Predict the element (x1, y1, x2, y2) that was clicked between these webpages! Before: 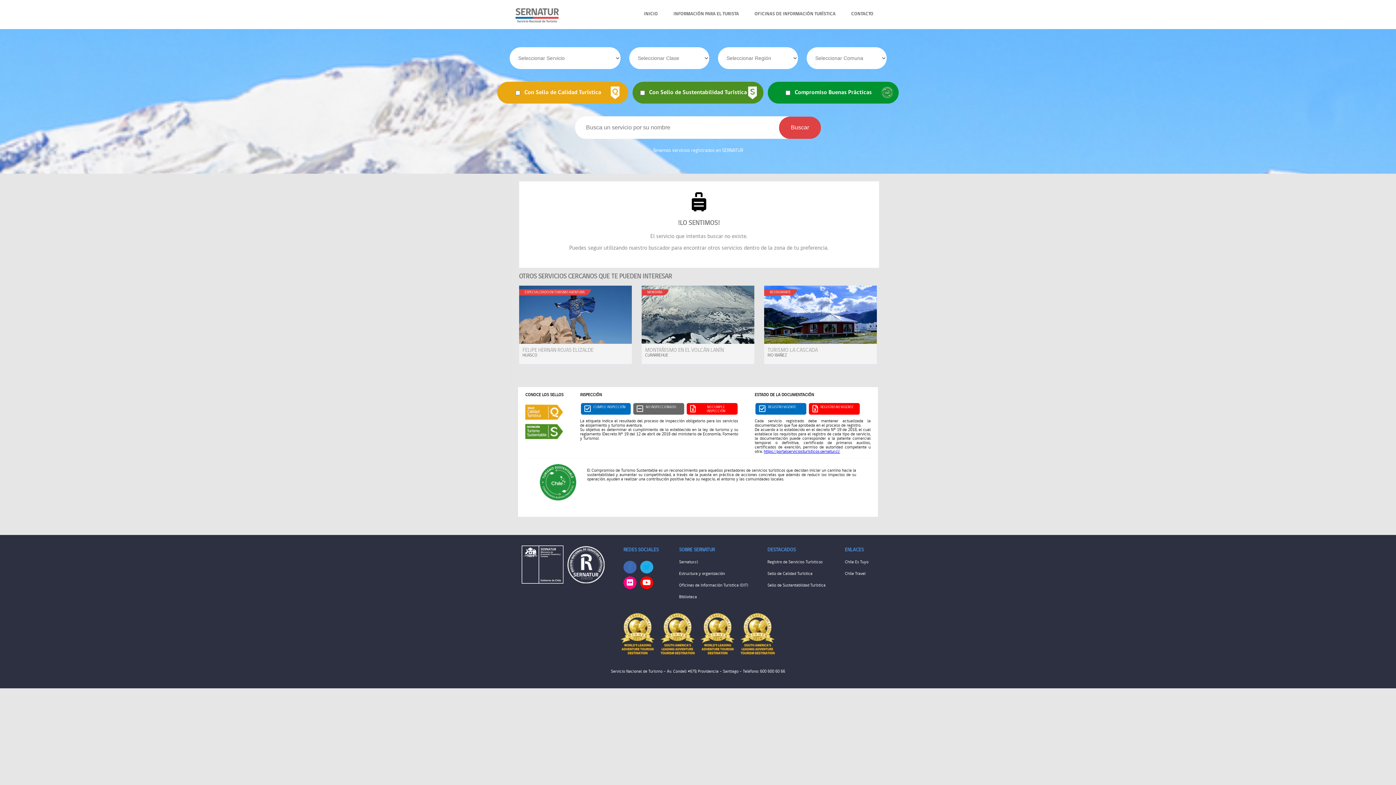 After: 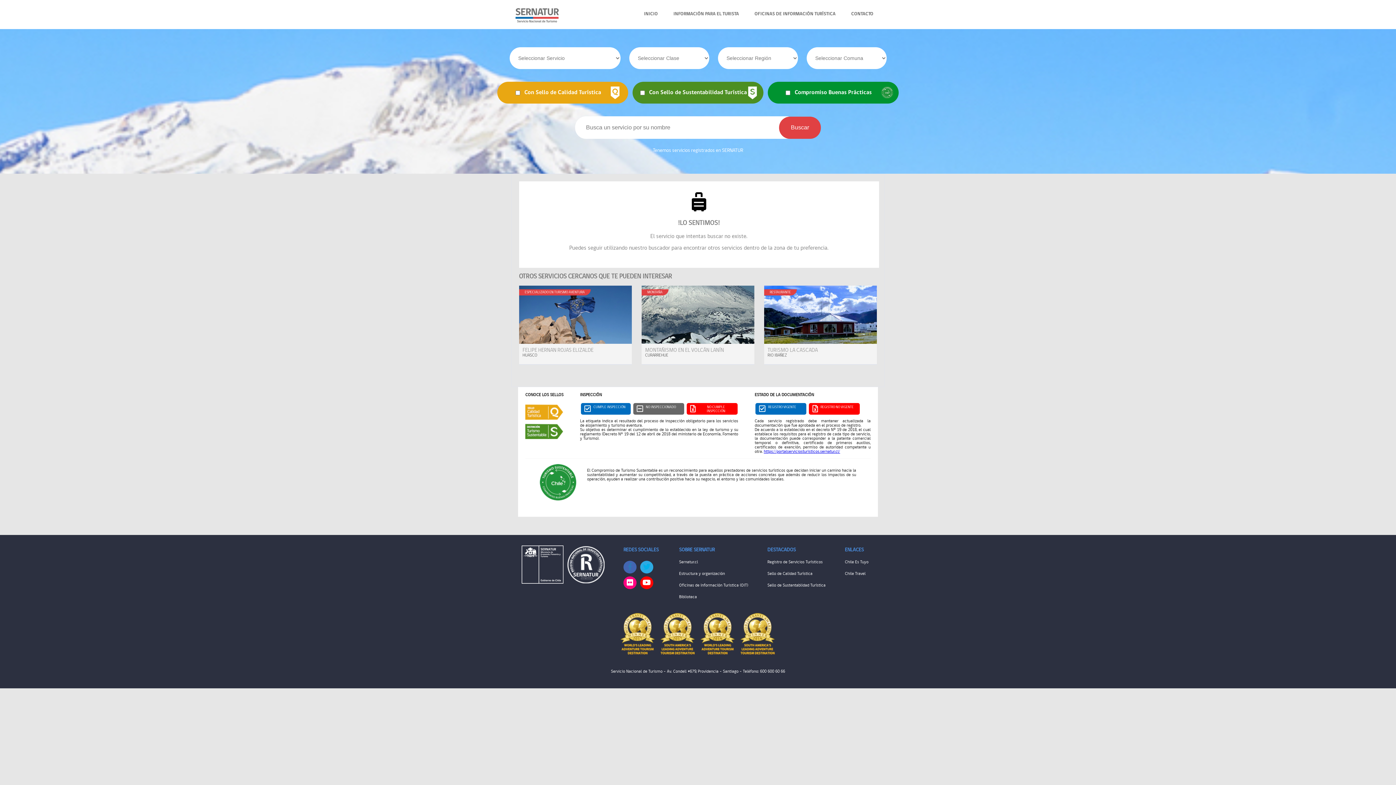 Action: bbox: (764, 449, 840, 454) label: https://portalserviciosturisticos.sernatur.cl/